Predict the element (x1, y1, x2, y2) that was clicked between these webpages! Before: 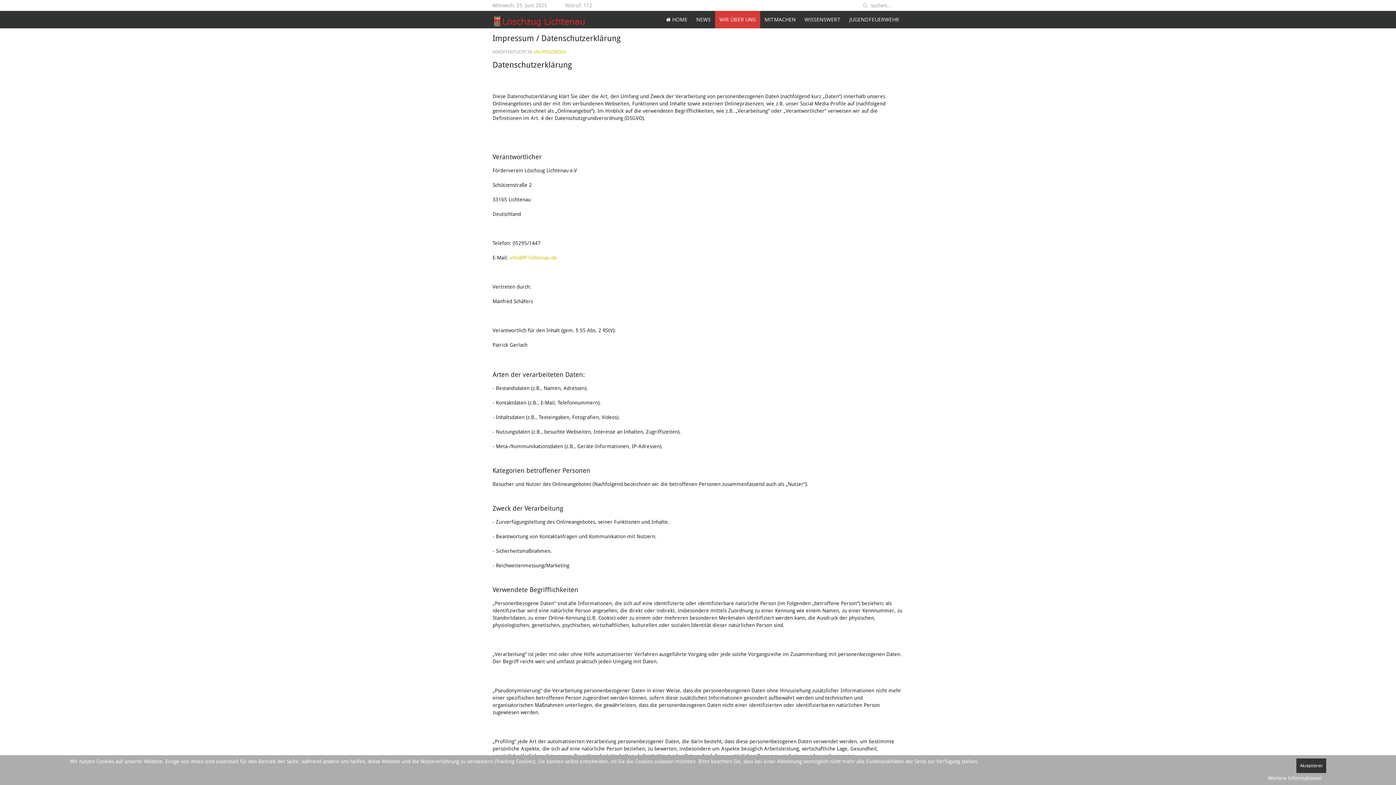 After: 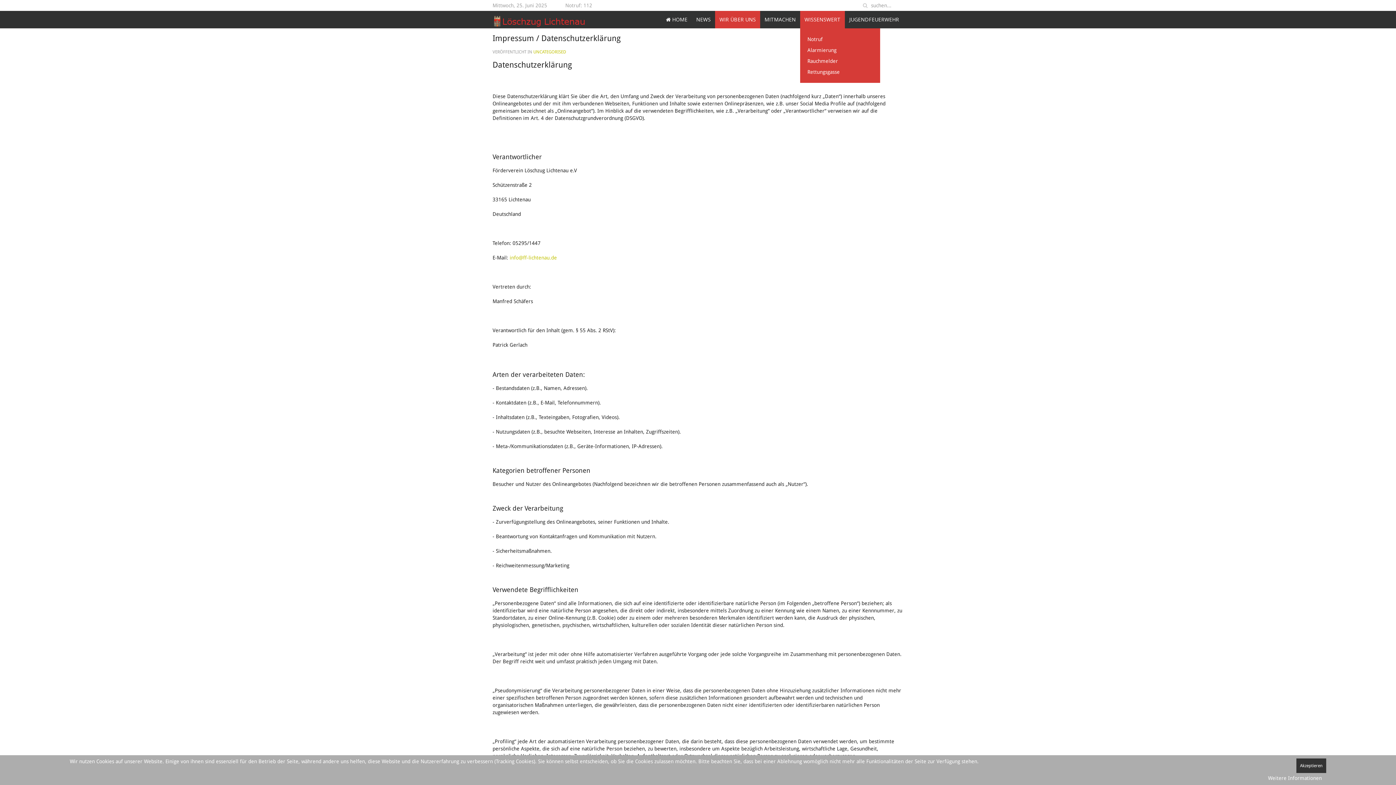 Action: bbox: (800, 10, 845, 28) label: WISSENSWERT